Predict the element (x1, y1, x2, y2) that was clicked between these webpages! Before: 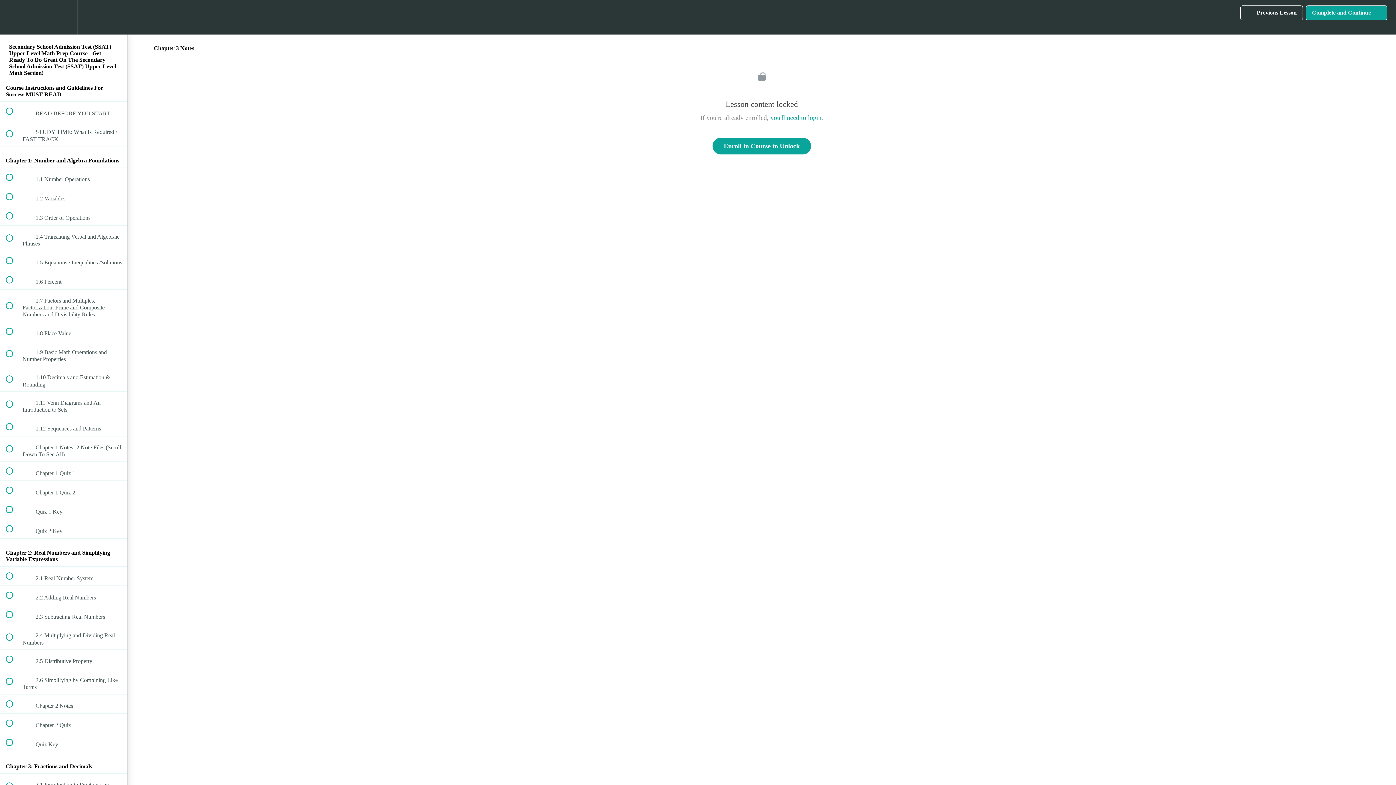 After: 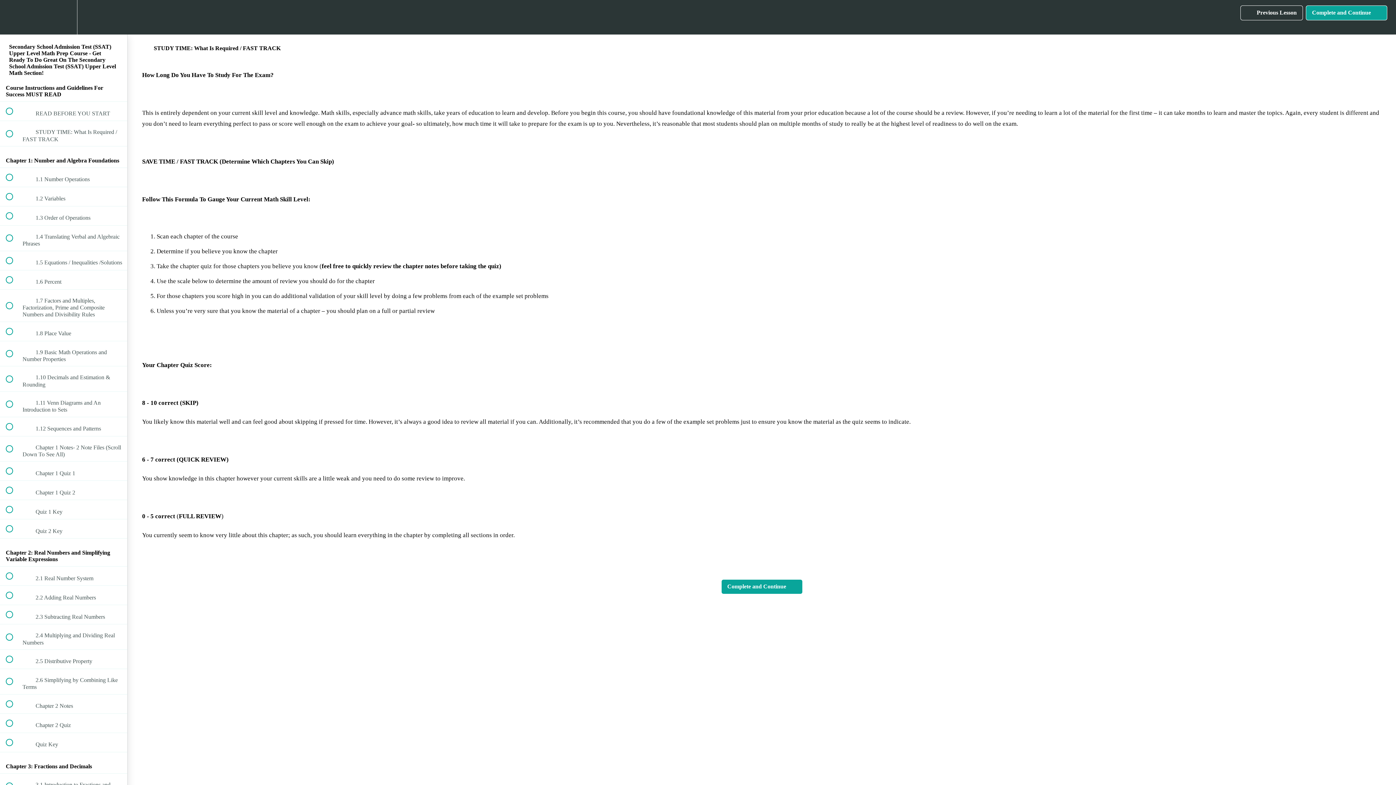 Action: bbox: (0, 121, 127, 146) label:  
 STUDY TIME: What Is Required / FAST TRACK